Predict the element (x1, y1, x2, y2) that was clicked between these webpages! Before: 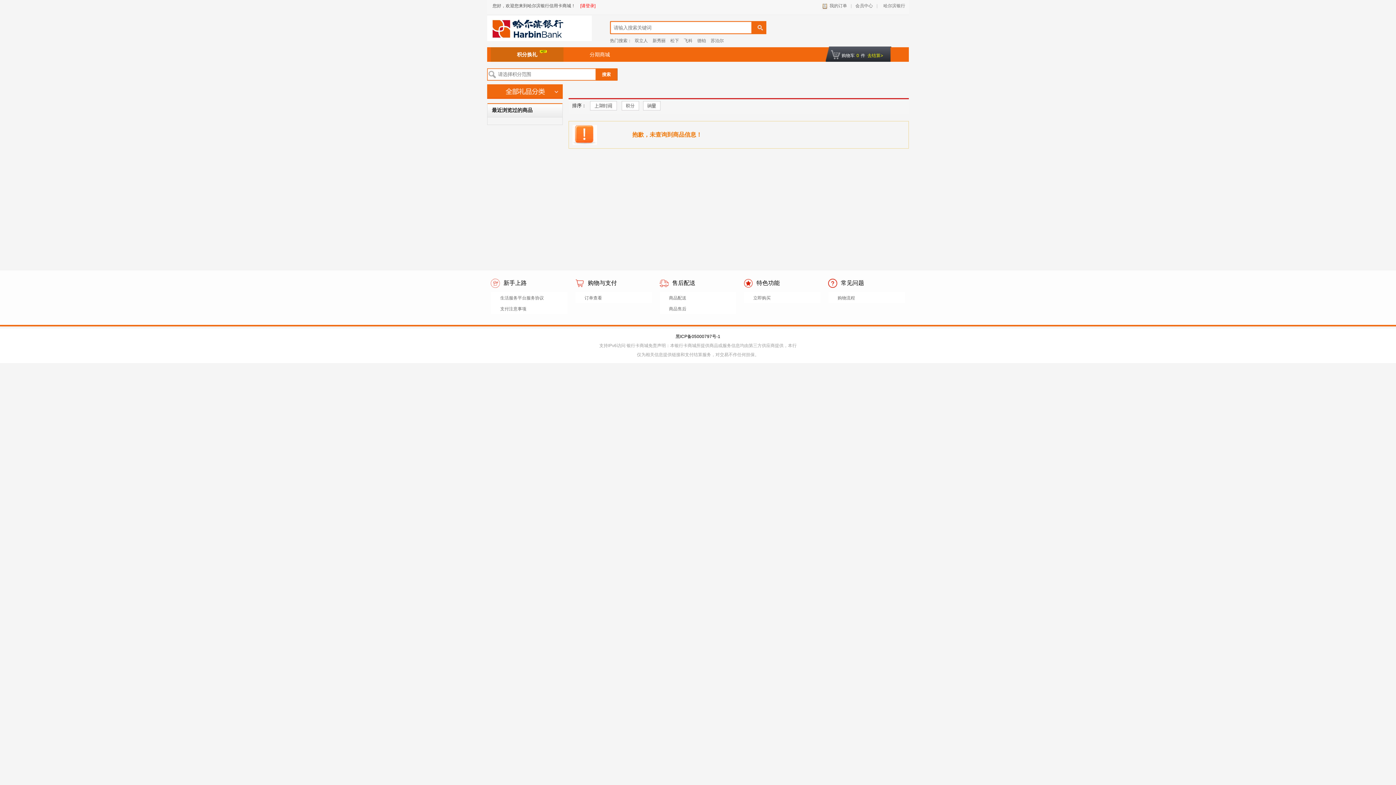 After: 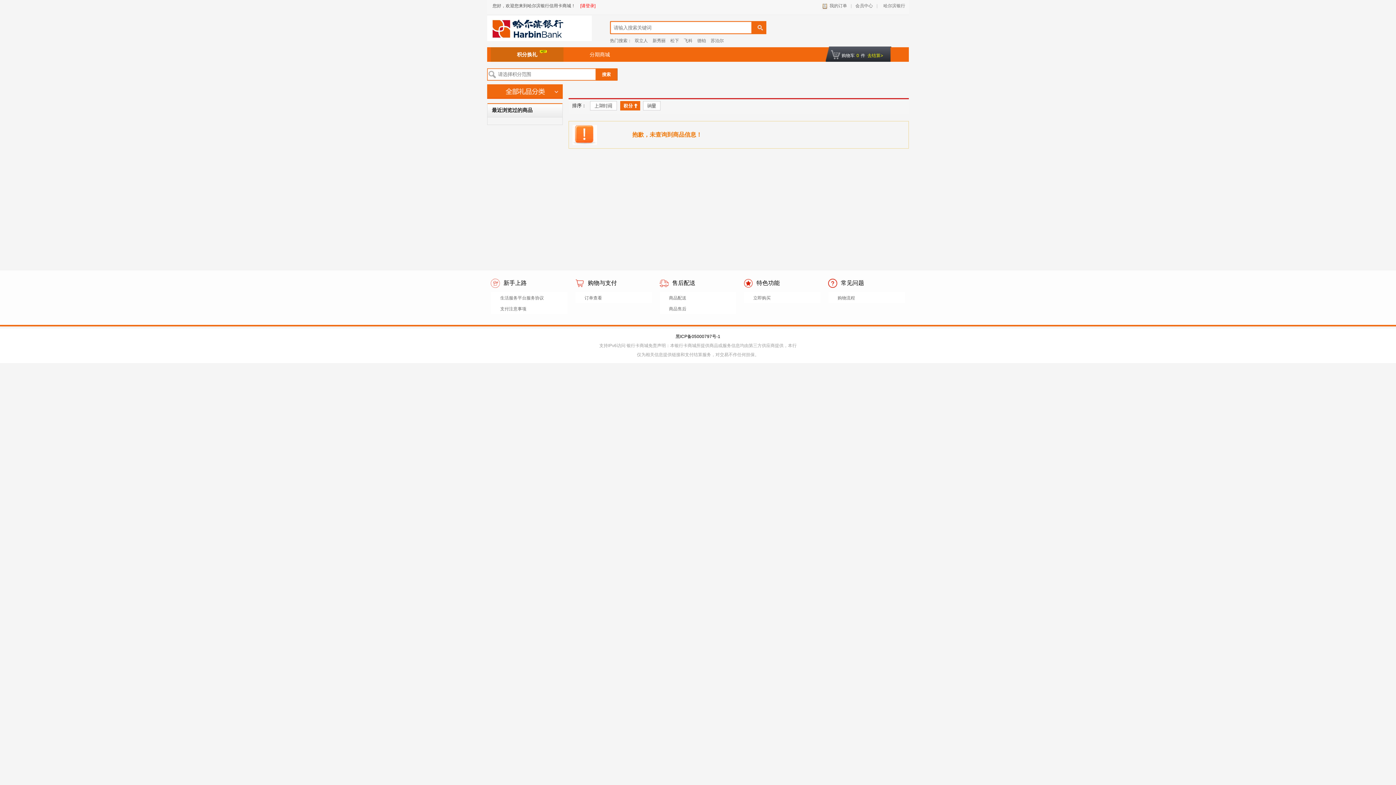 Action: bbox: (620, 99, 640, 112)